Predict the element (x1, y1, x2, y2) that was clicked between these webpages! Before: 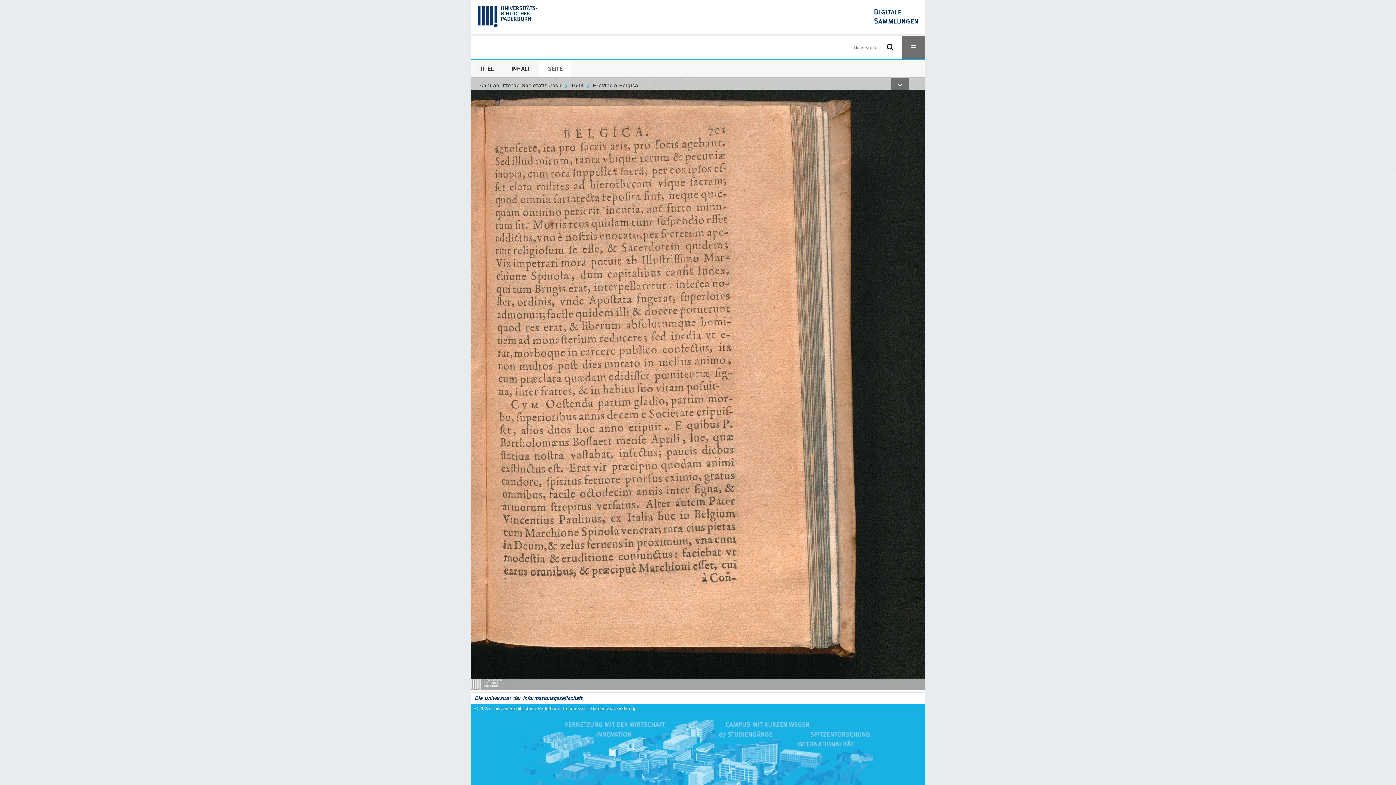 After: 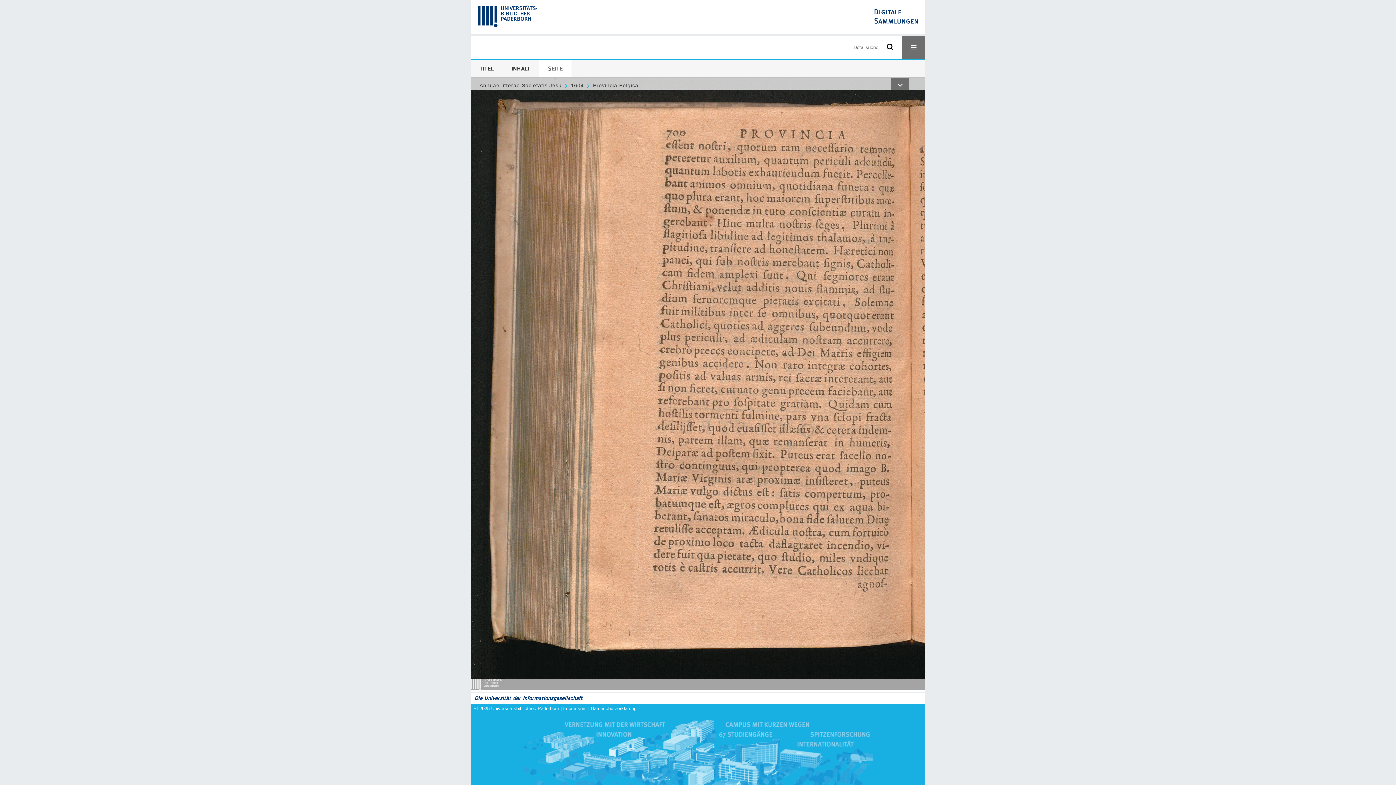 Action: bbox: (470, 78, 580, 862)